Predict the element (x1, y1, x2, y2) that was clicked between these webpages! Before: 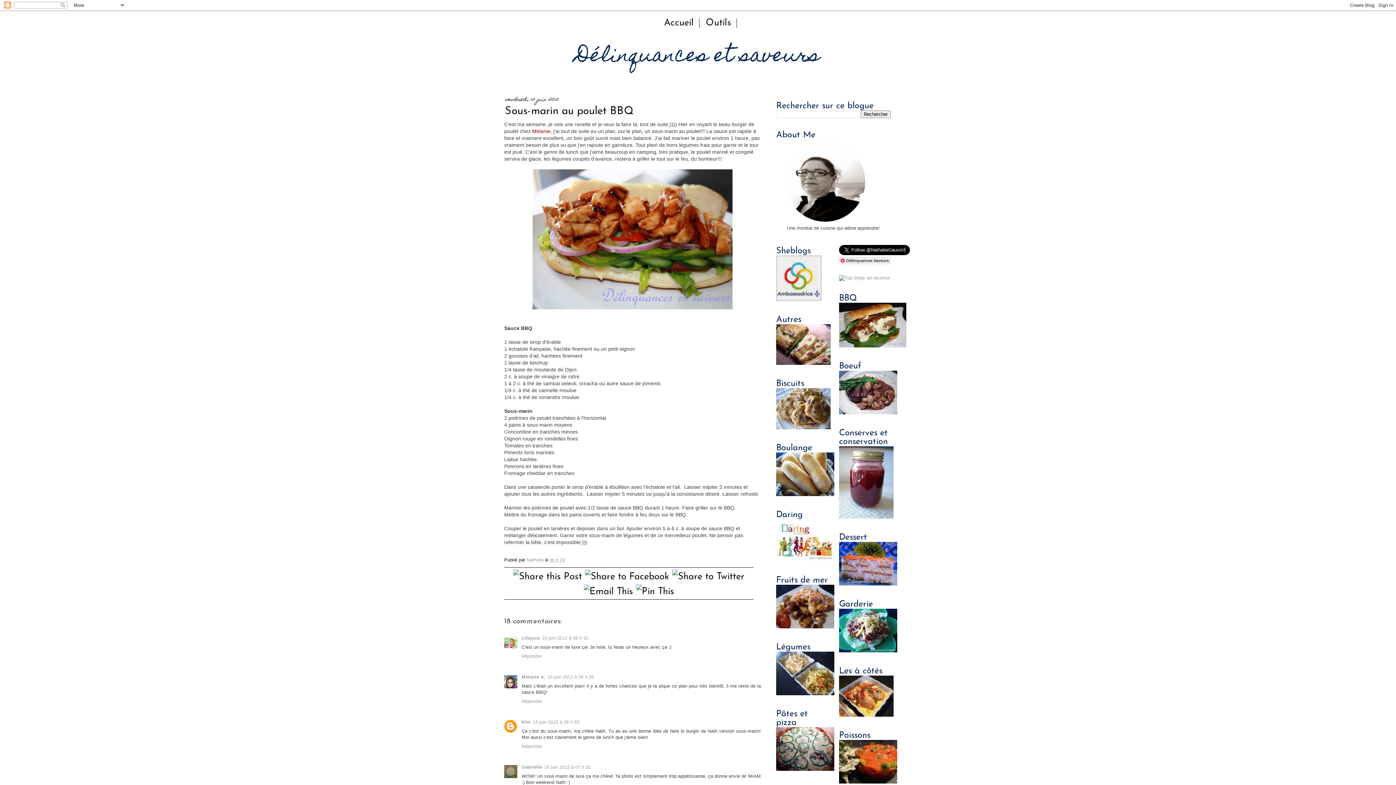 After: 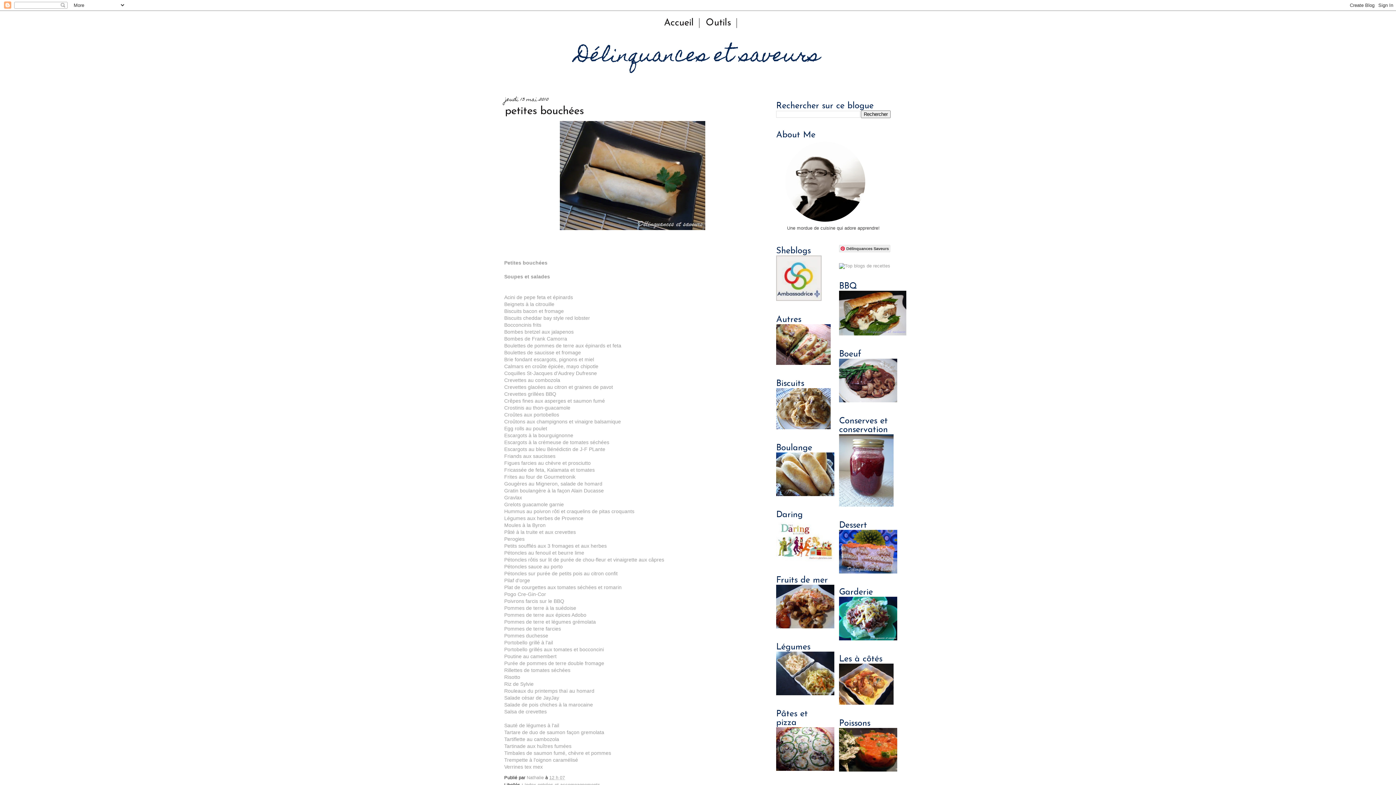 Action: bbox: (839, 712, 893, 718)